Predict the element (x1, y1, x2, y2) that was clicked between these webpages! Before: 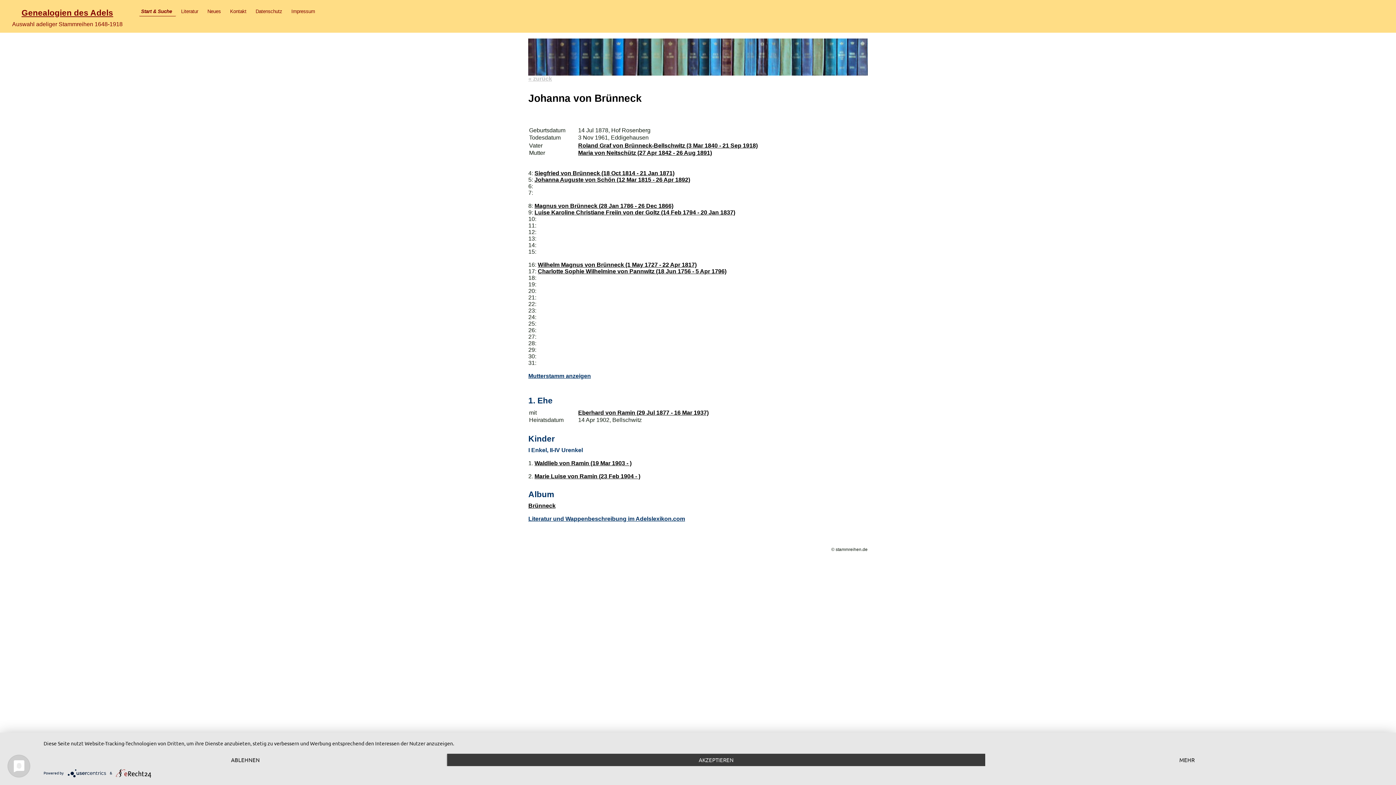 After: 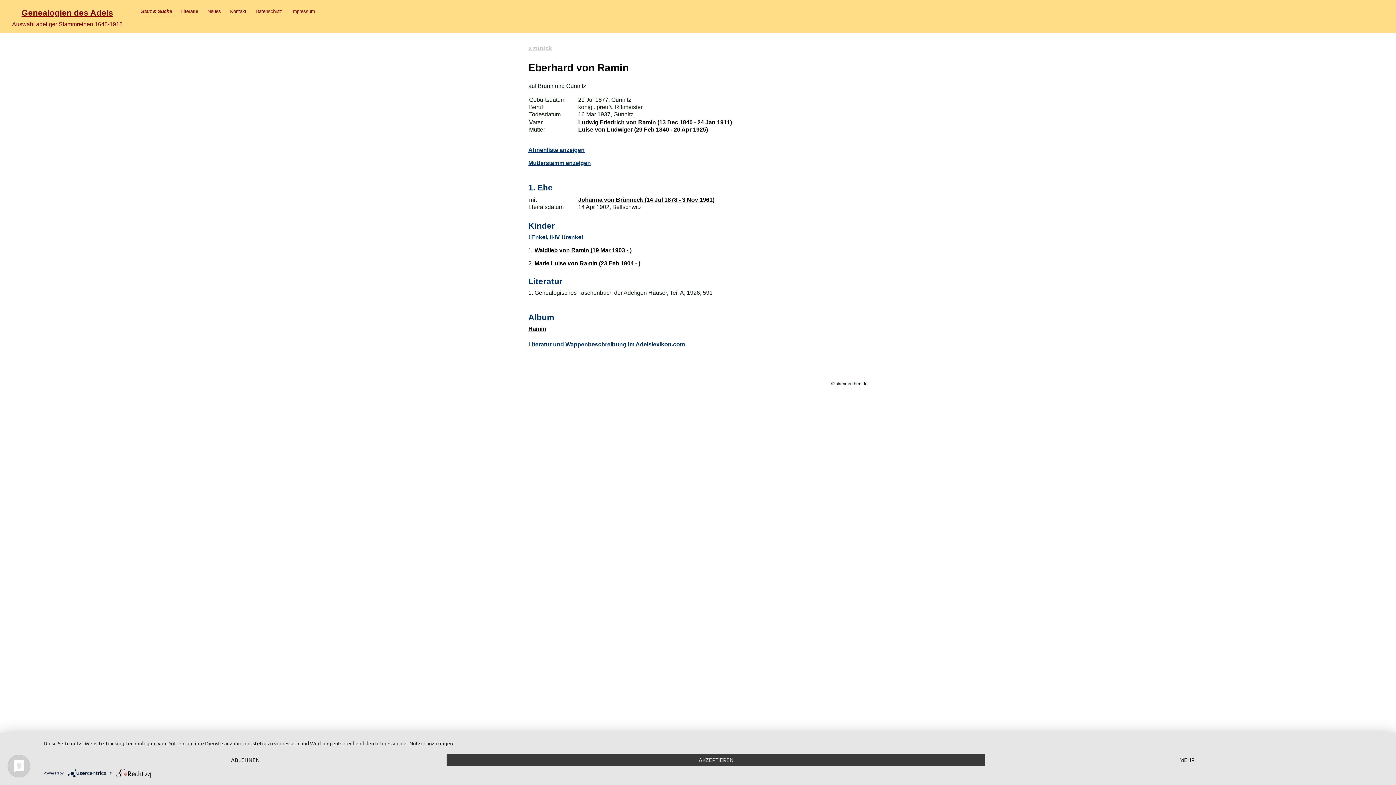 Action: label: Eberhard von Ramin (29 Jul 1877 - 16 Mar 1937) bbox: (578, 409, 708, 416)